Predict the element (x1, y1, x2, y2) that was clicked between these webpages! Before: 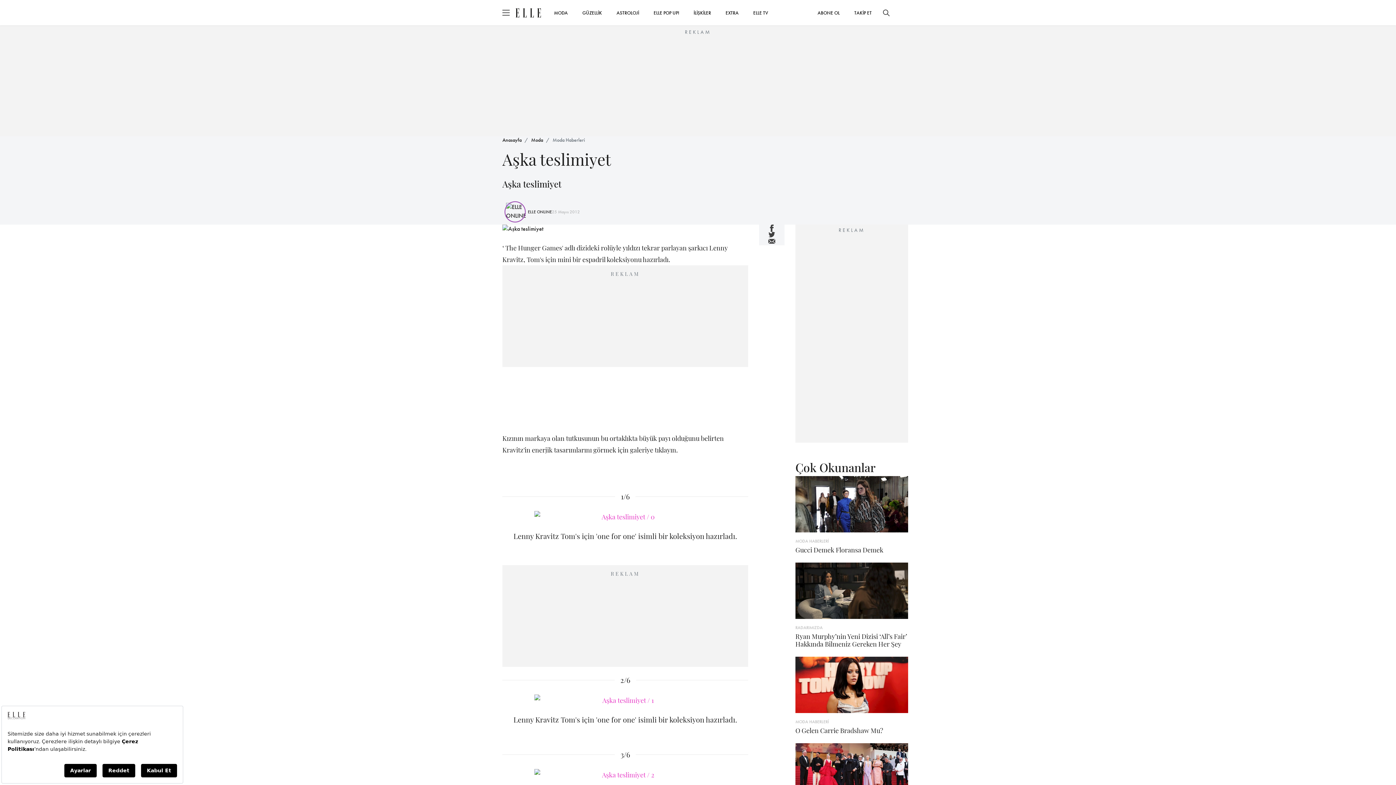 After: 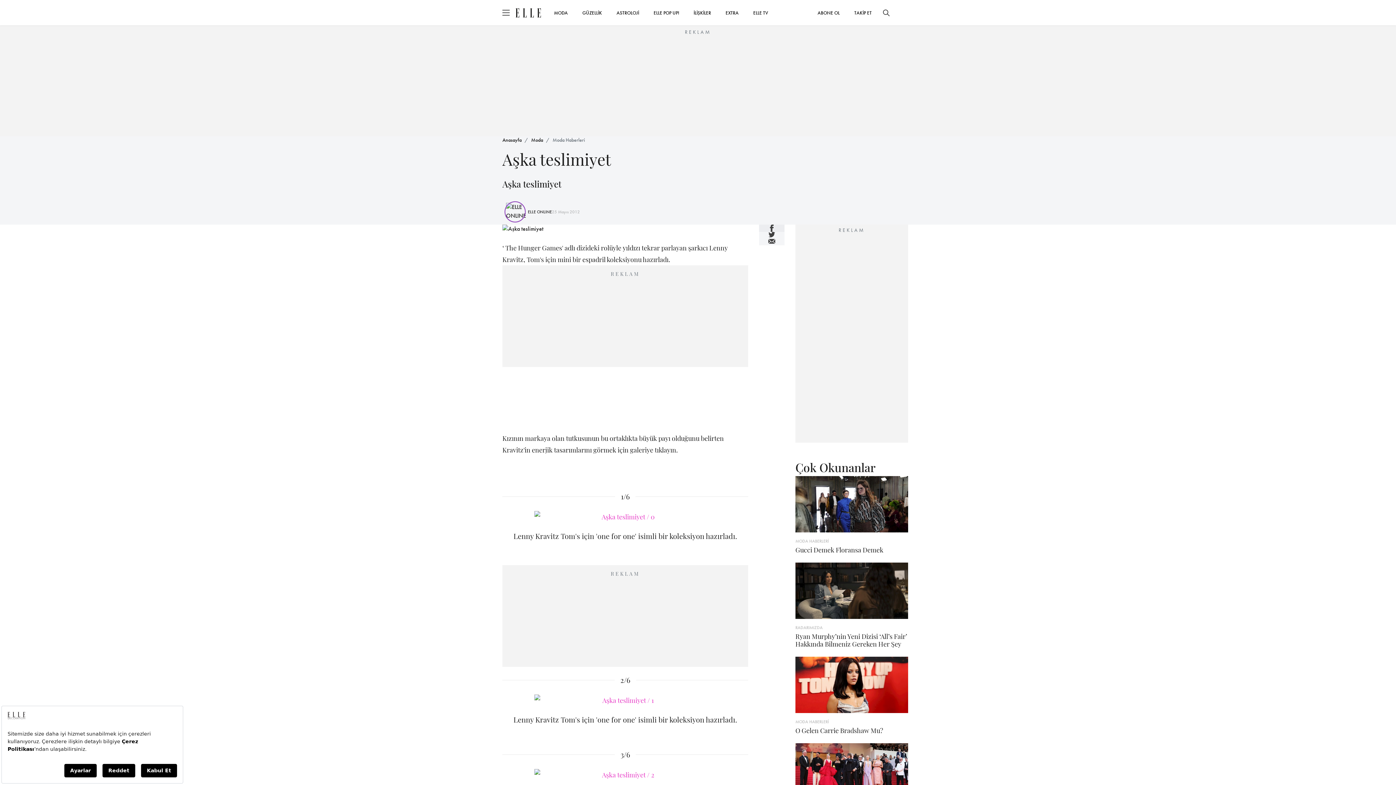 Action: bbox: (759, 224, 784, 231)